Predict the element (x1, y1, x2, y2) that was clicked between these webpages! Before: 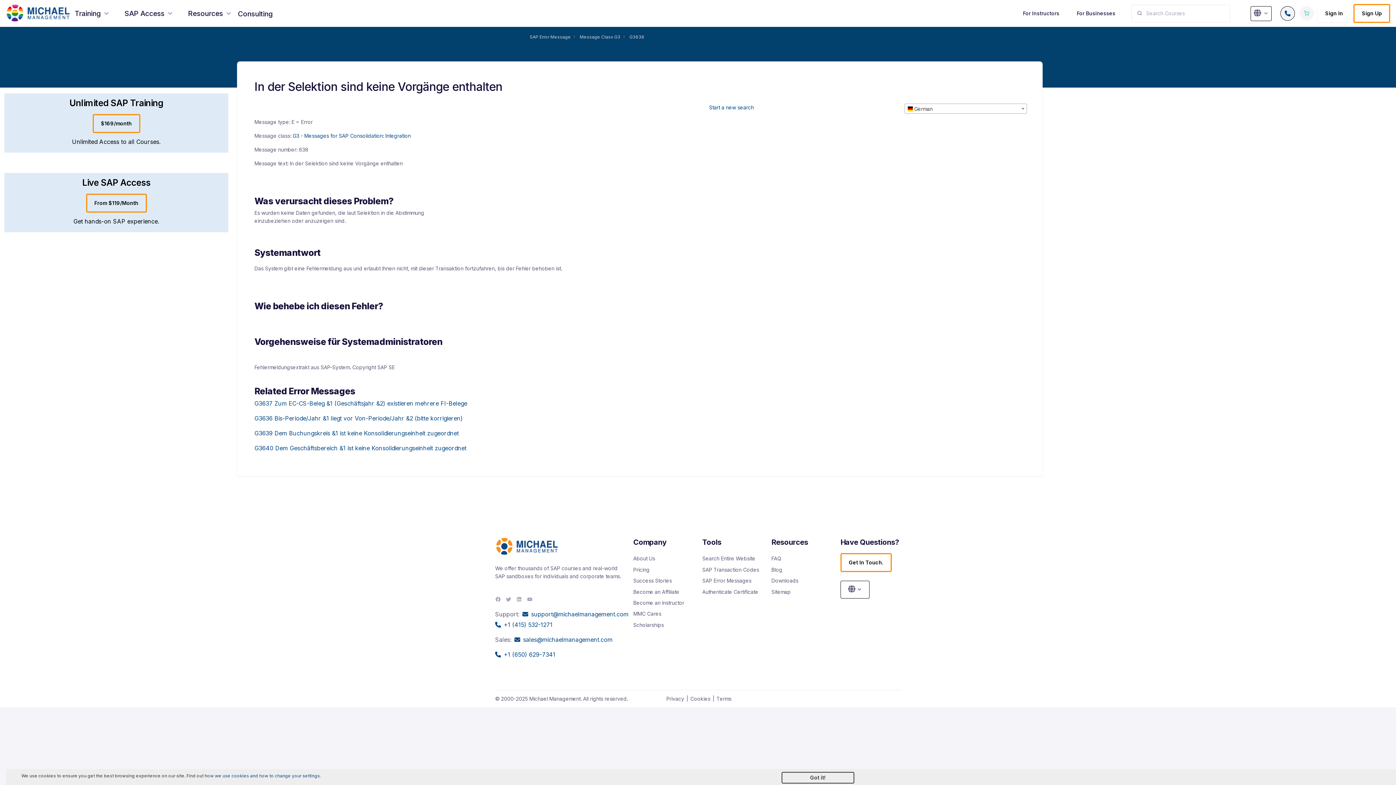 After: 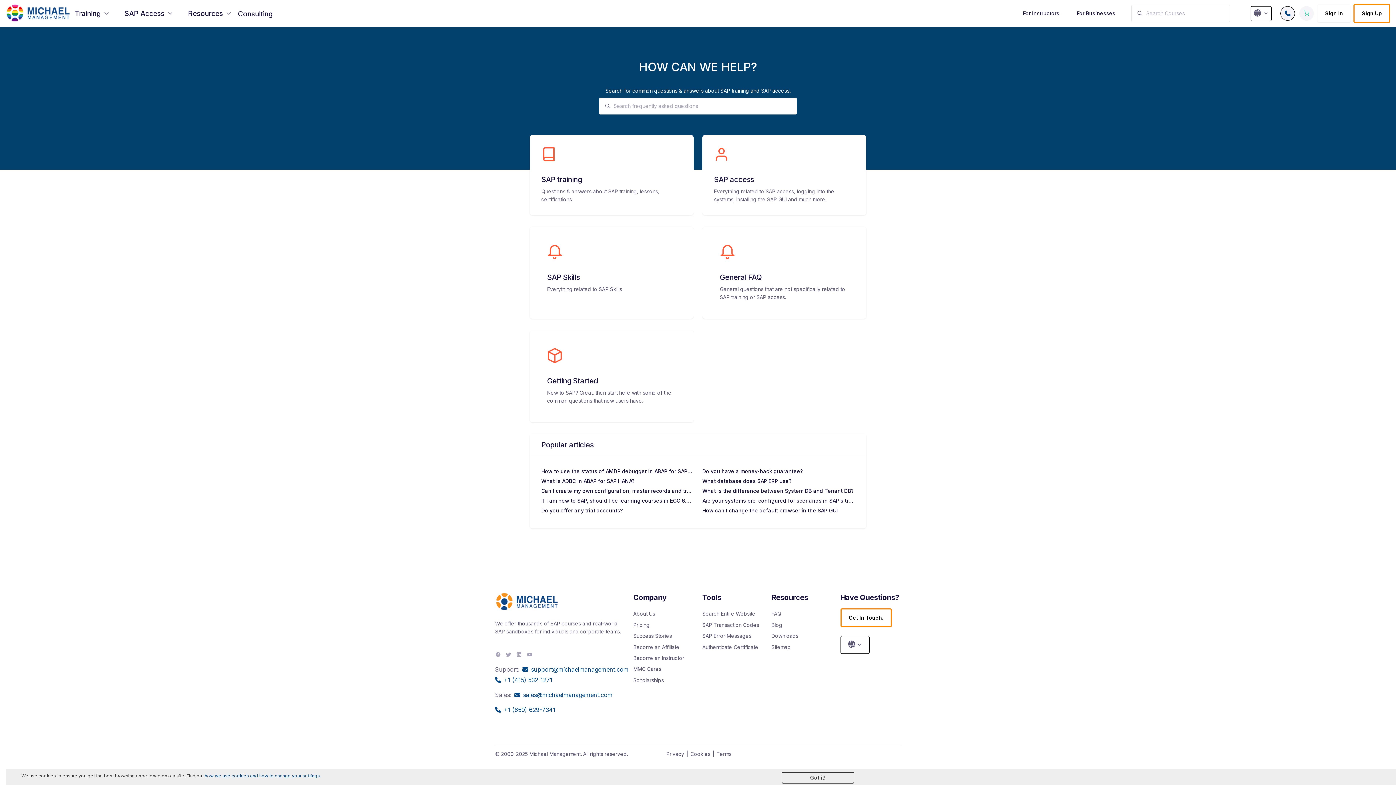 Action: label: FAQ bbox: (771, 553, 831, 564)